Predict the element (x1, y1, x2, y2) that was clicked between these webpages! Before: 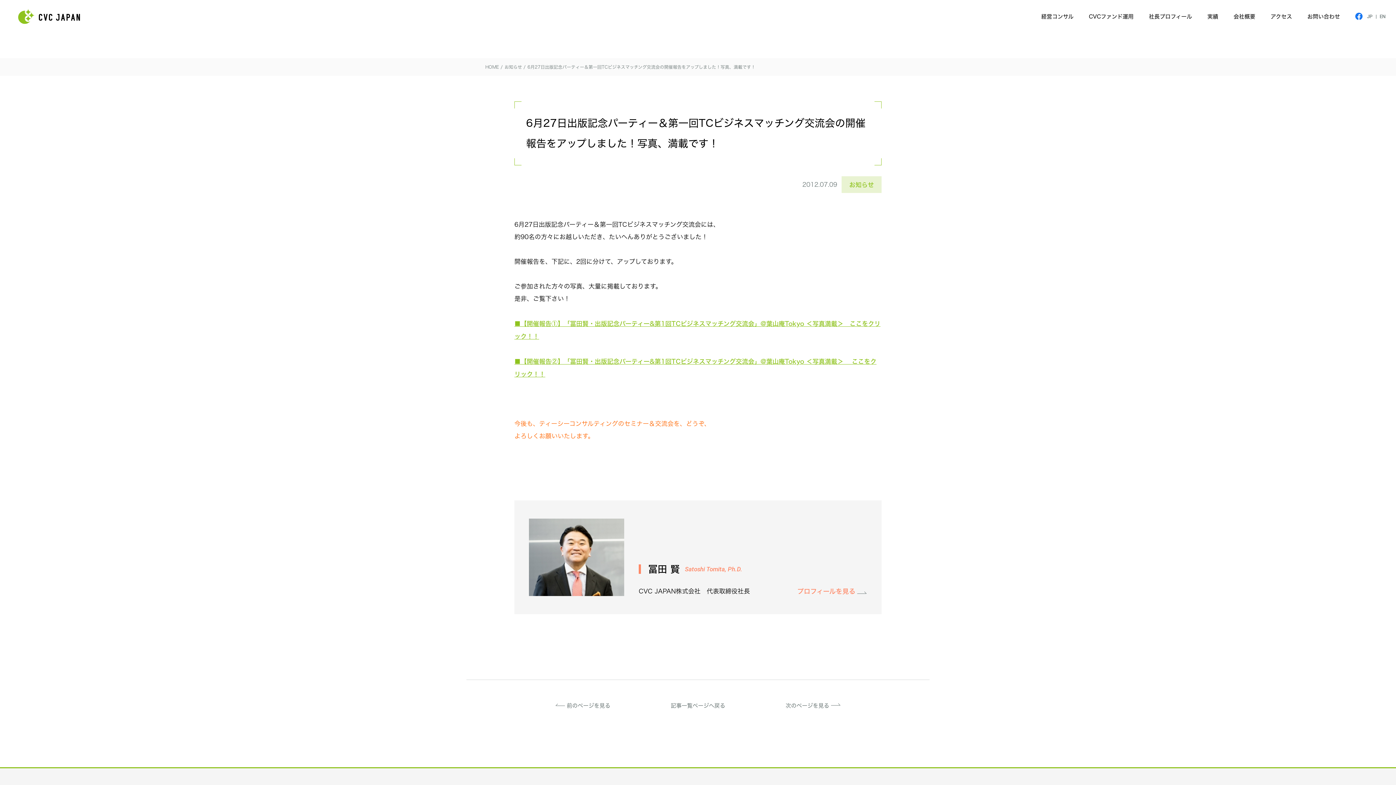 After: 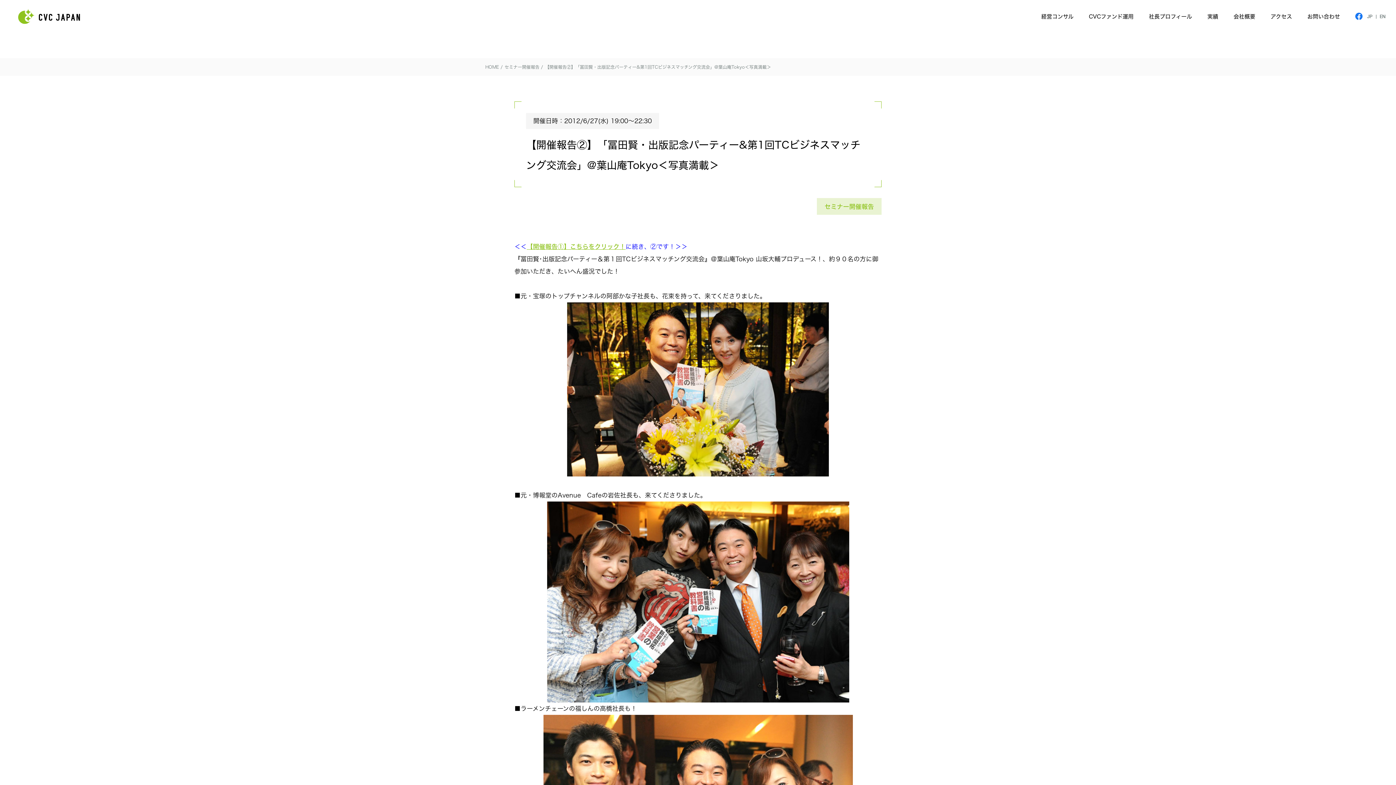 Action: bbox: (514, 357, 852, 365) label: ■【開催報告②】「冨田賢・出版記念パーティー&第1回TCビジネスマッチング交流会」@葉山庵Tokyo ＜写真満載＞ 　